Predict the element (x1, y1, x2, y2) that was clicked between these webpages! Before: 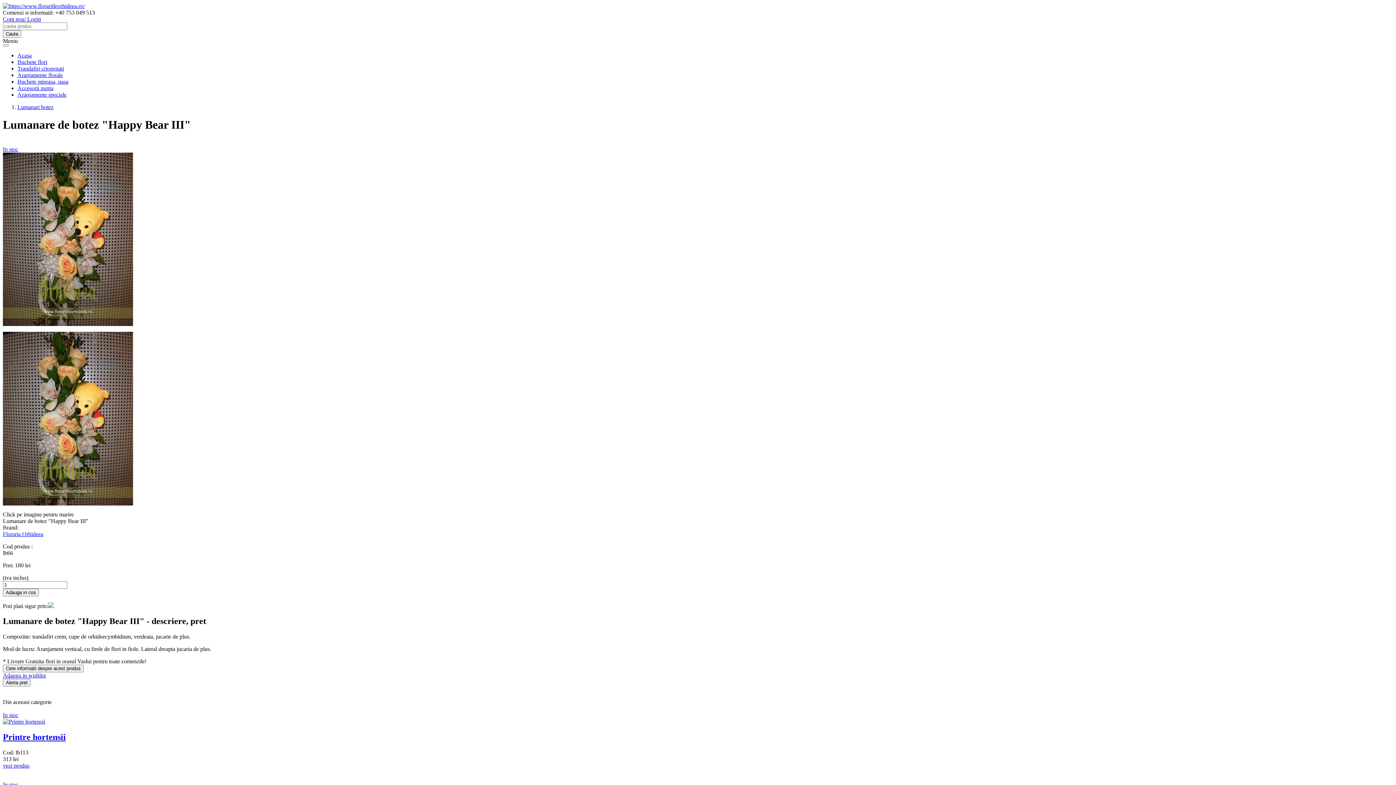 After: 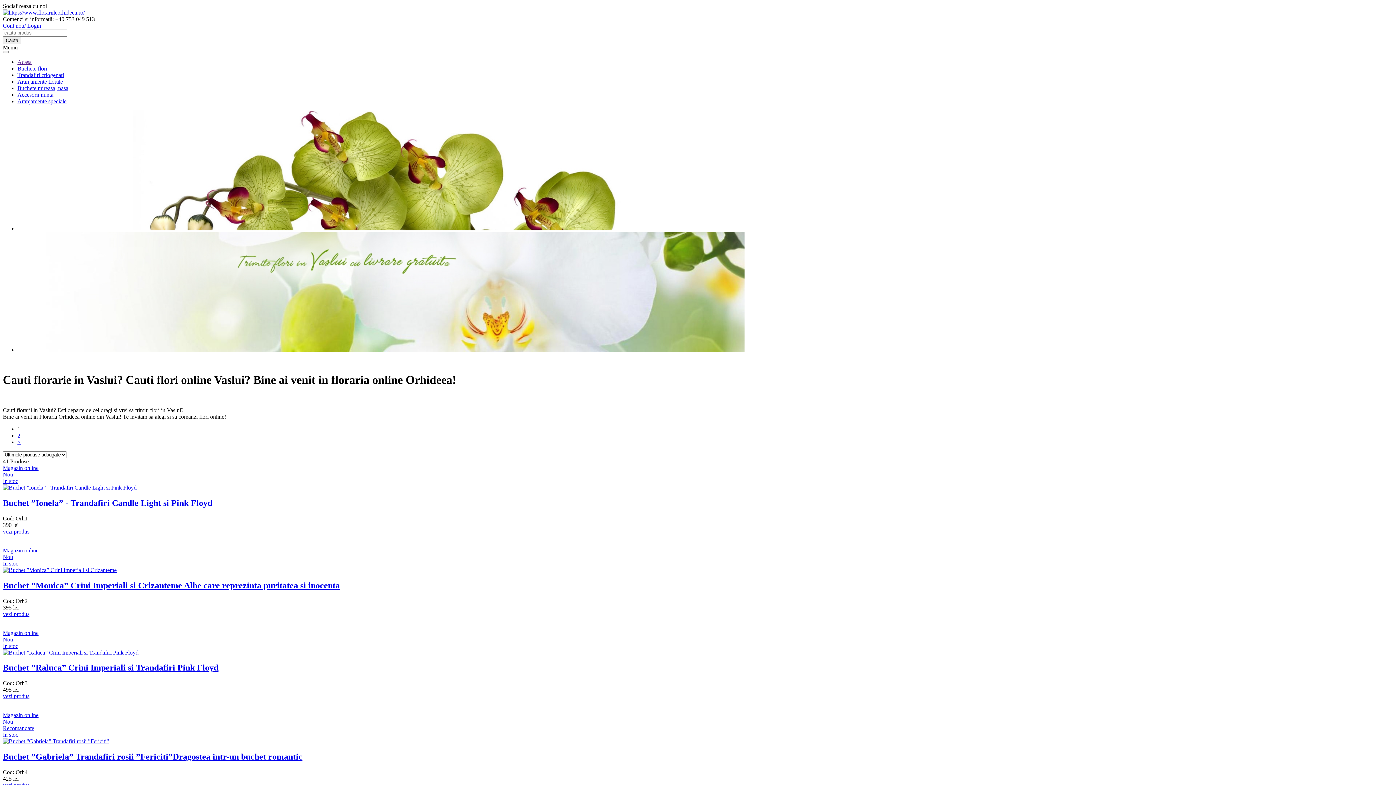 Action: label: Acasa bbox: (17, 52, 31, 58)